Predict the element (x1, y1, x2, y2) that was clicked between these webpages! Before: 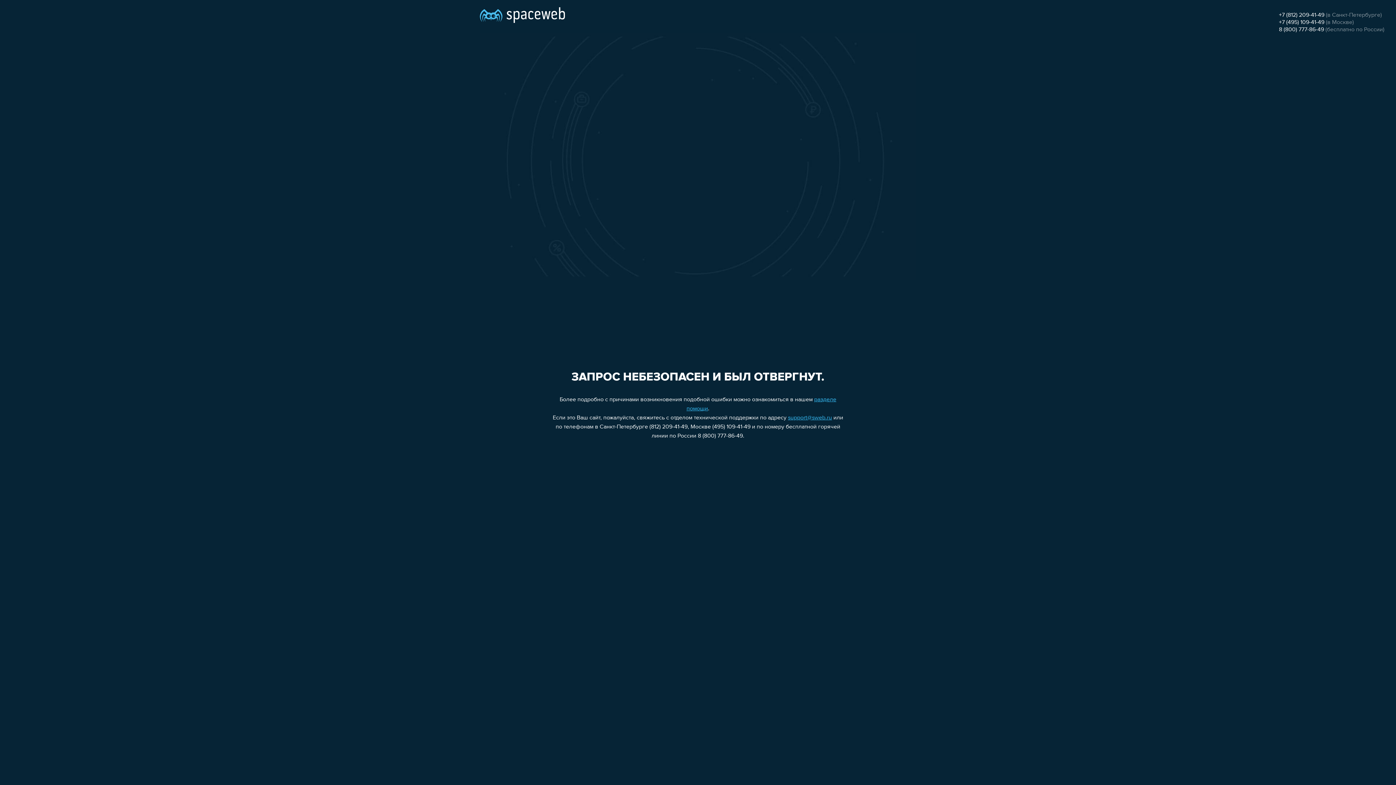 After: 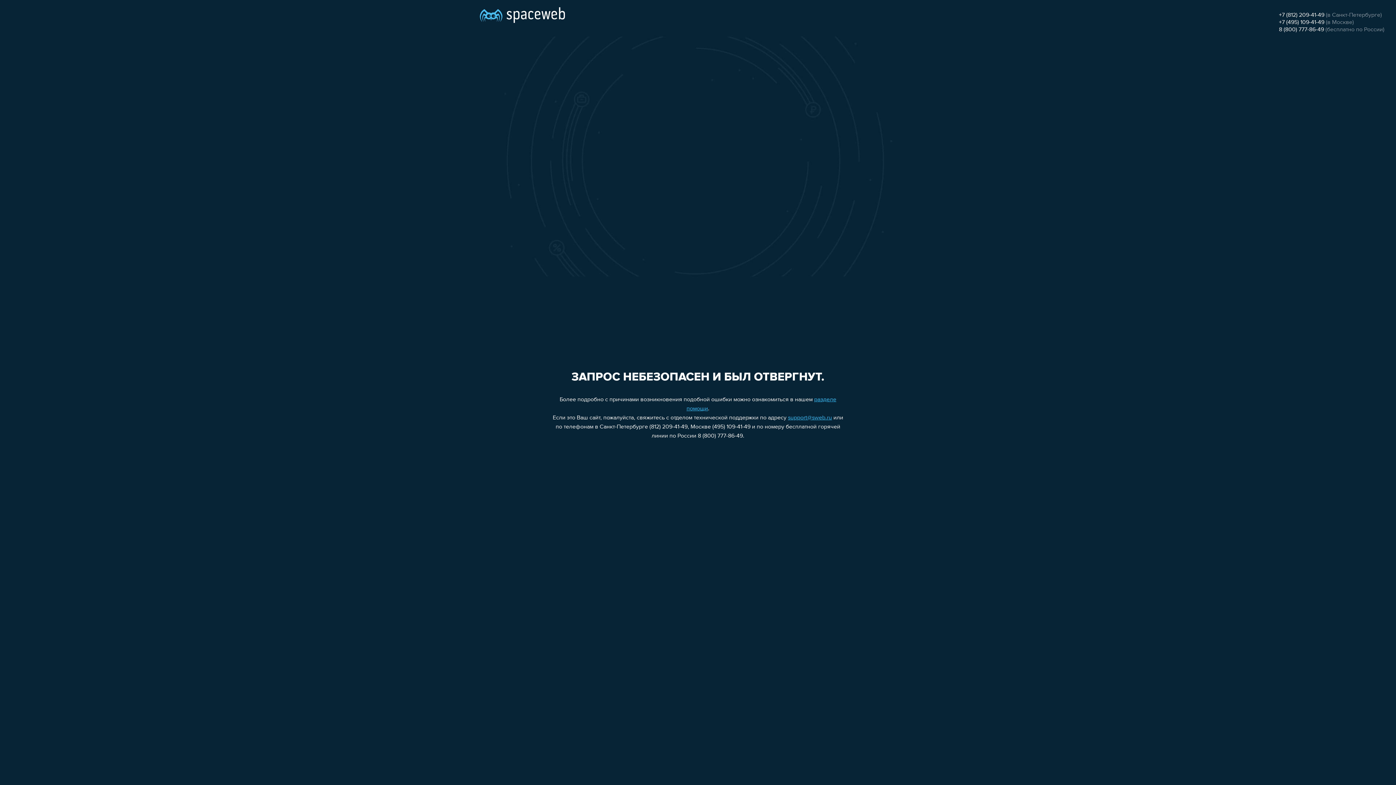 Action: bbox: (1279, 26, 1324, 32) label: 8 (800) 777-86-49